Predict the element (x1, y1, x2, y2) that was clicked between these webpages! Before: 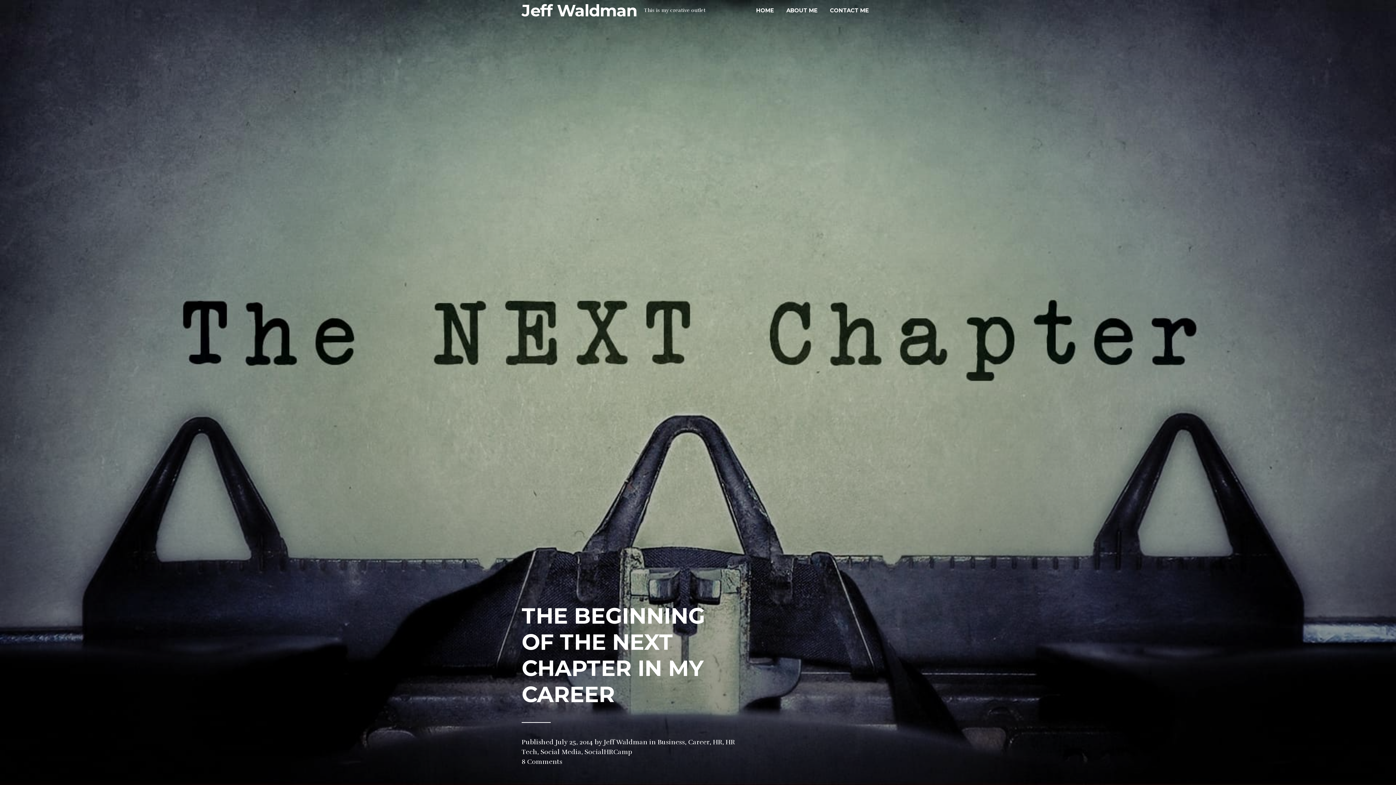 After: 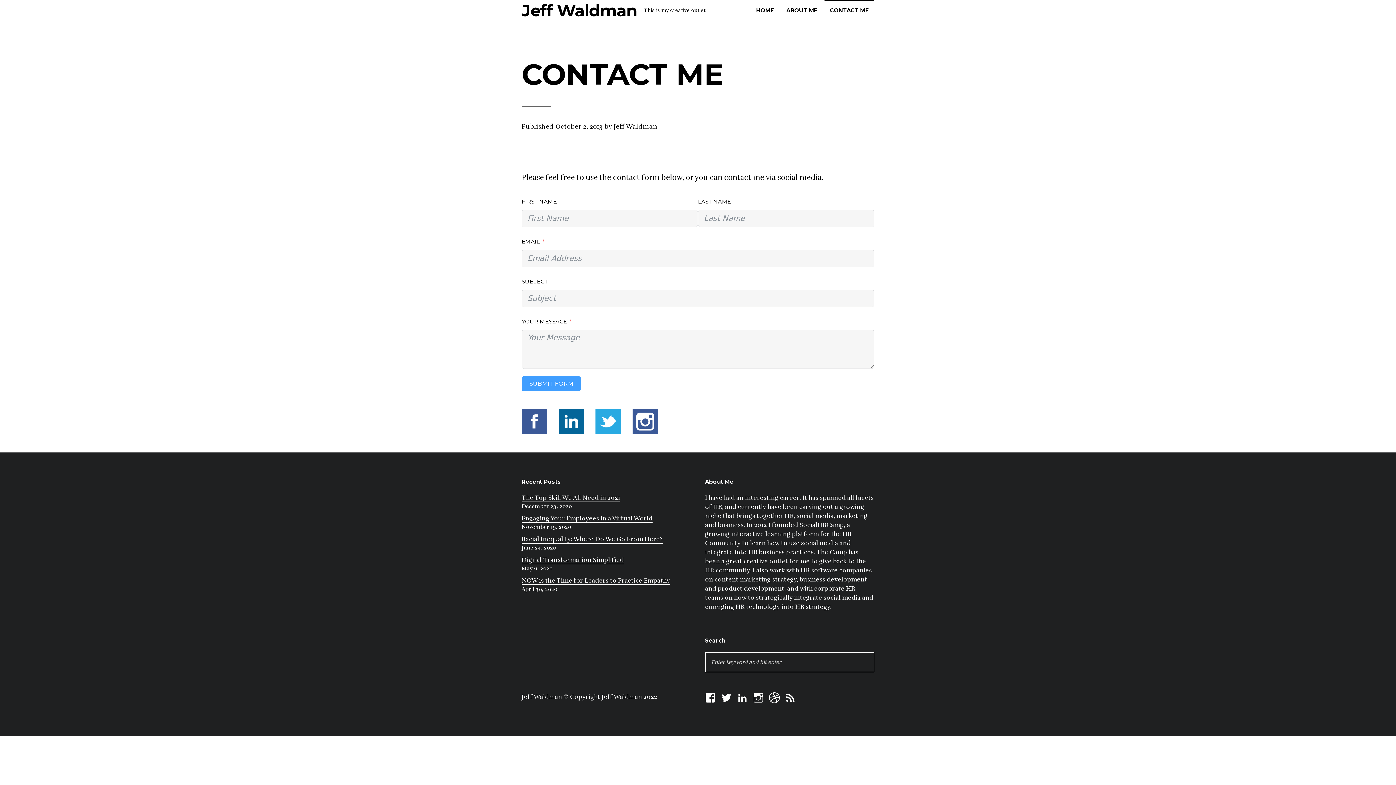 Action: label: CONTACT ME bbox: (824, 0, 874, 20)